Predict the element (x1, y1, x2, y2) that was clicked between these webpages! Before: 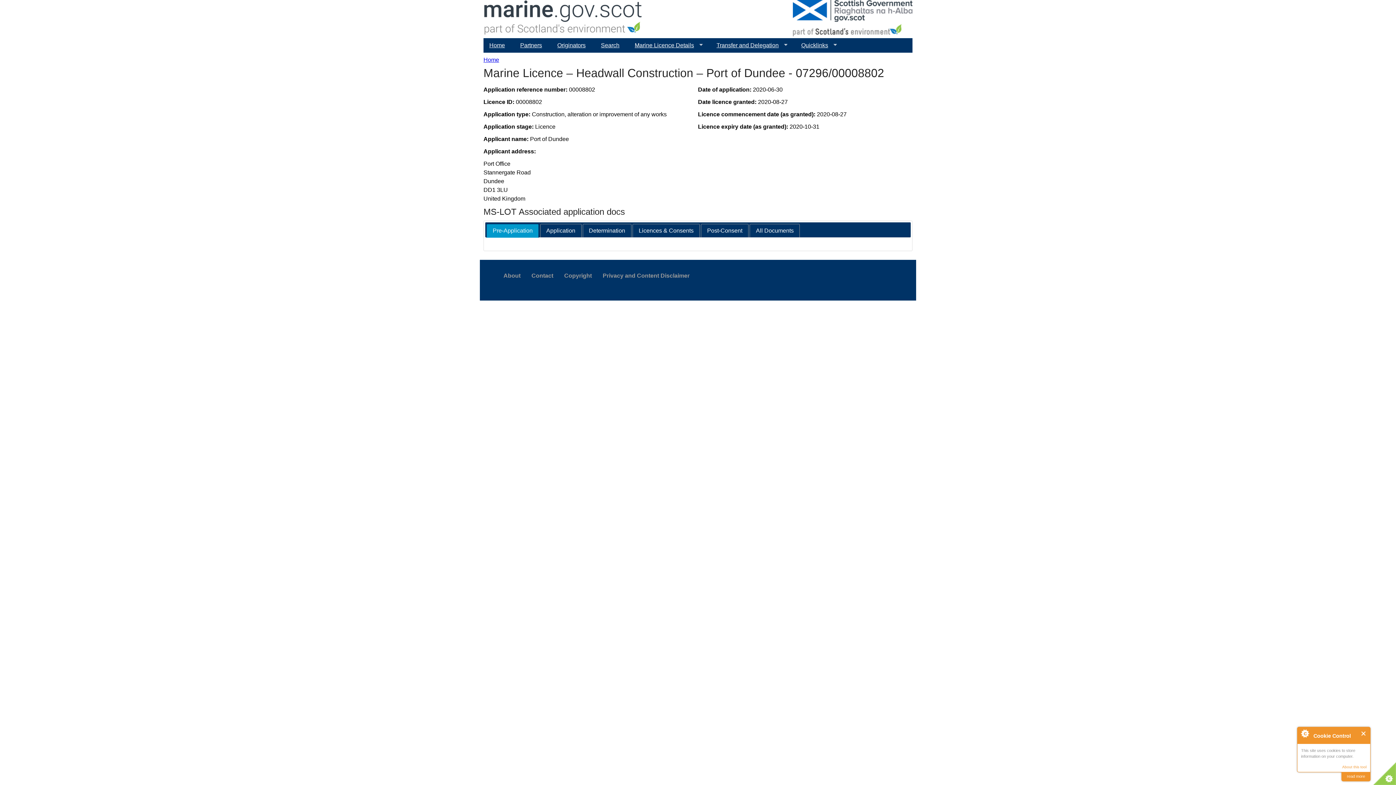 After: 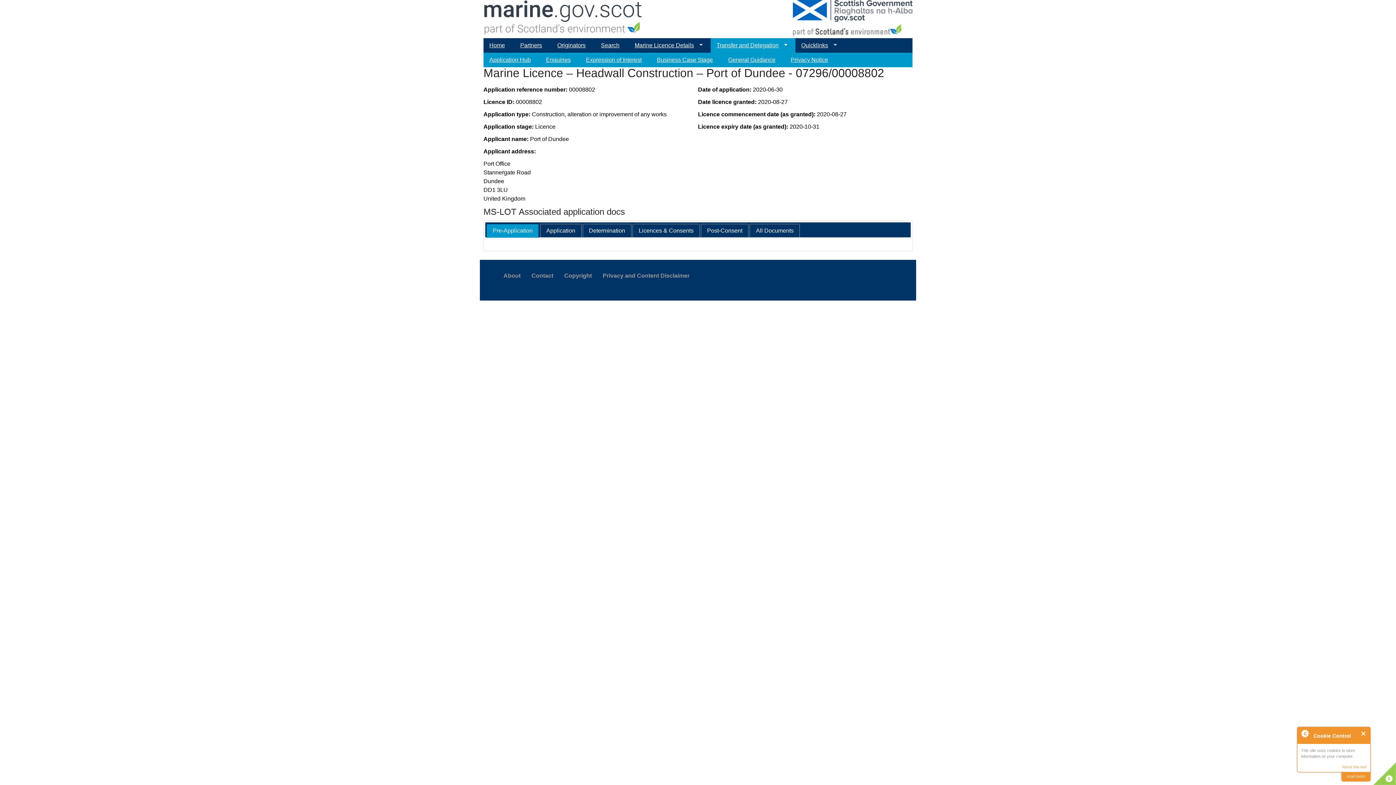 Action: label: Transfer and Delegation
» bbox: (710, 38, 792, 52)